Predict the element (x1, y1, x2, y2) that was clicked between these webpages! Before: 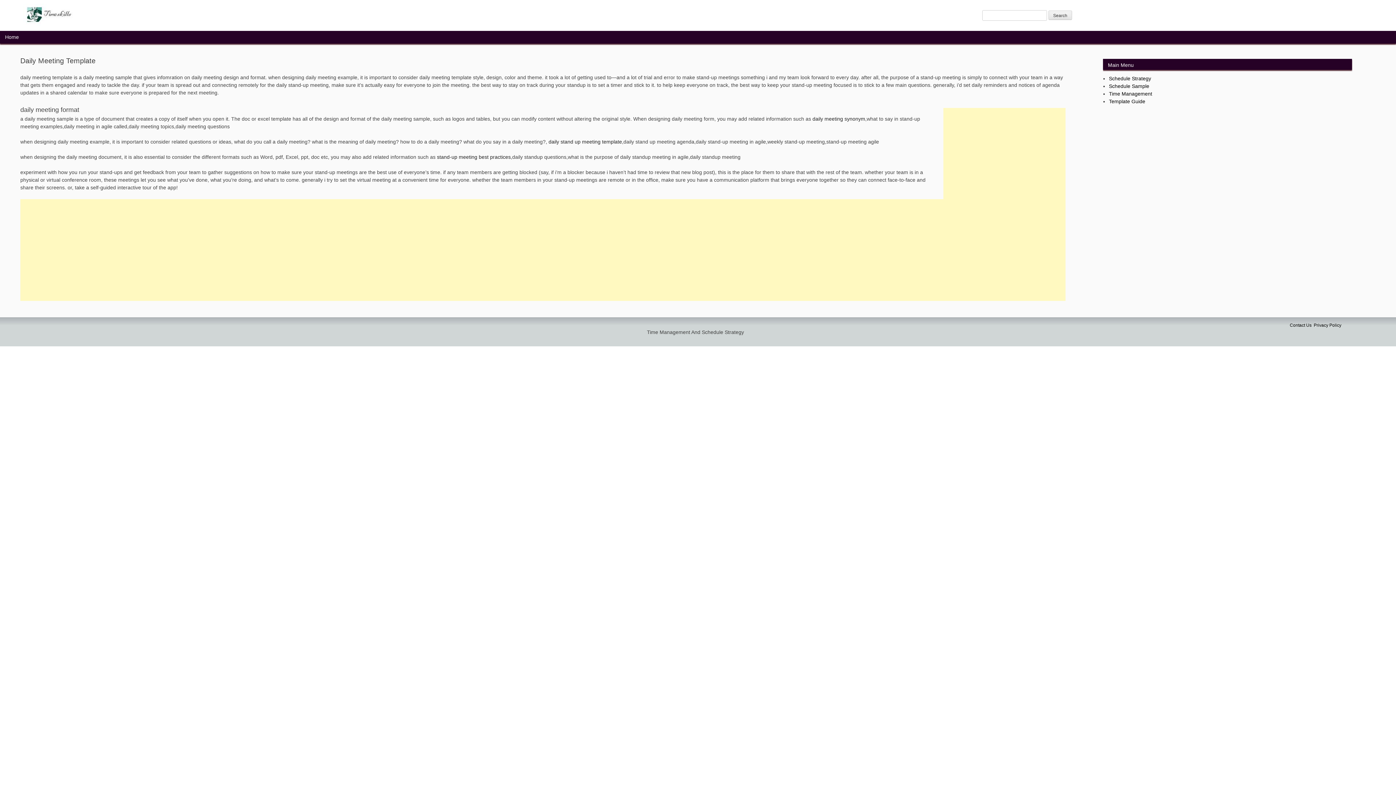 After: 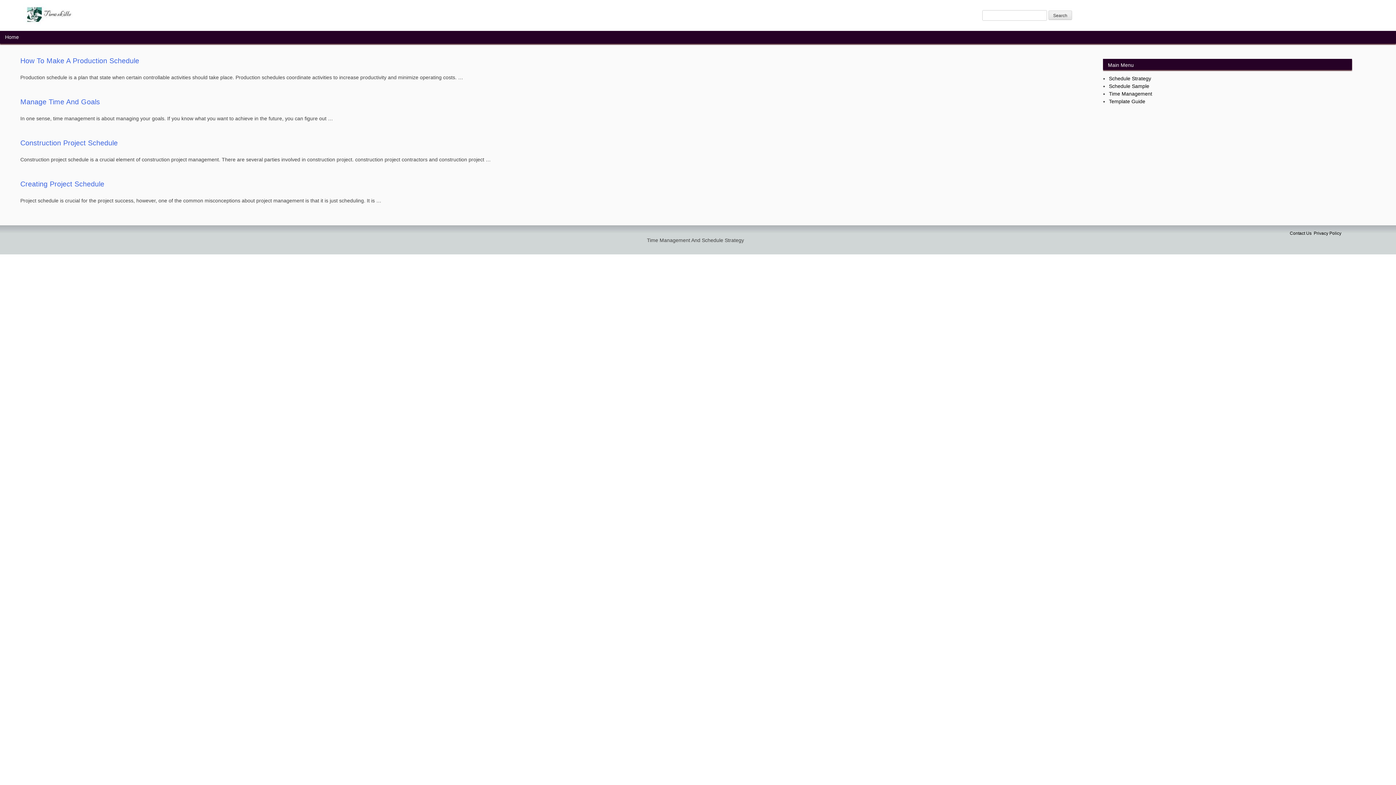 Action: label: Schedule Strategy bbox: (1109, 75, 1151, 81)